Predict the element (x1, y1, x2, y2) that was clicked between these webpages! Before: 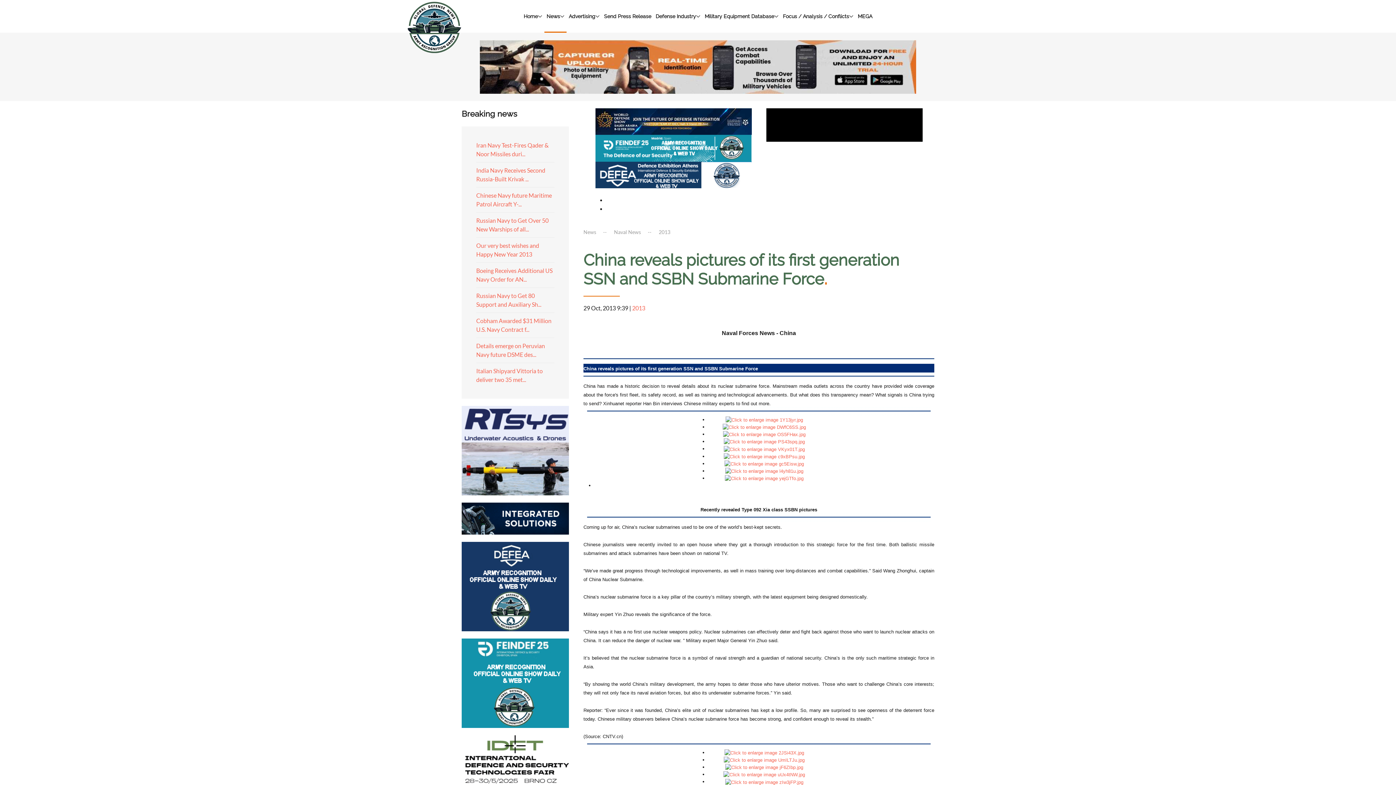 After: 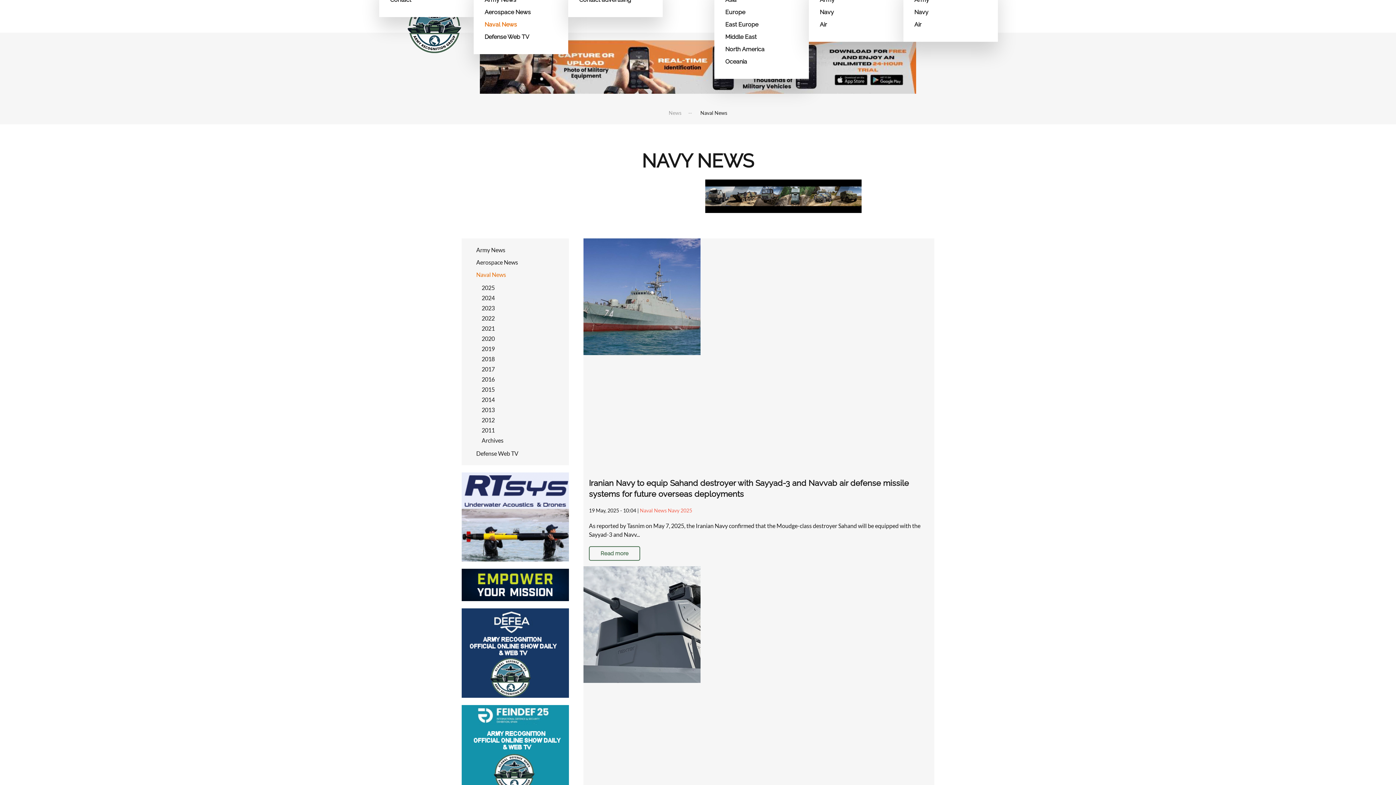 Action: label: Naval News bbox: (614, 229, 641, 235)